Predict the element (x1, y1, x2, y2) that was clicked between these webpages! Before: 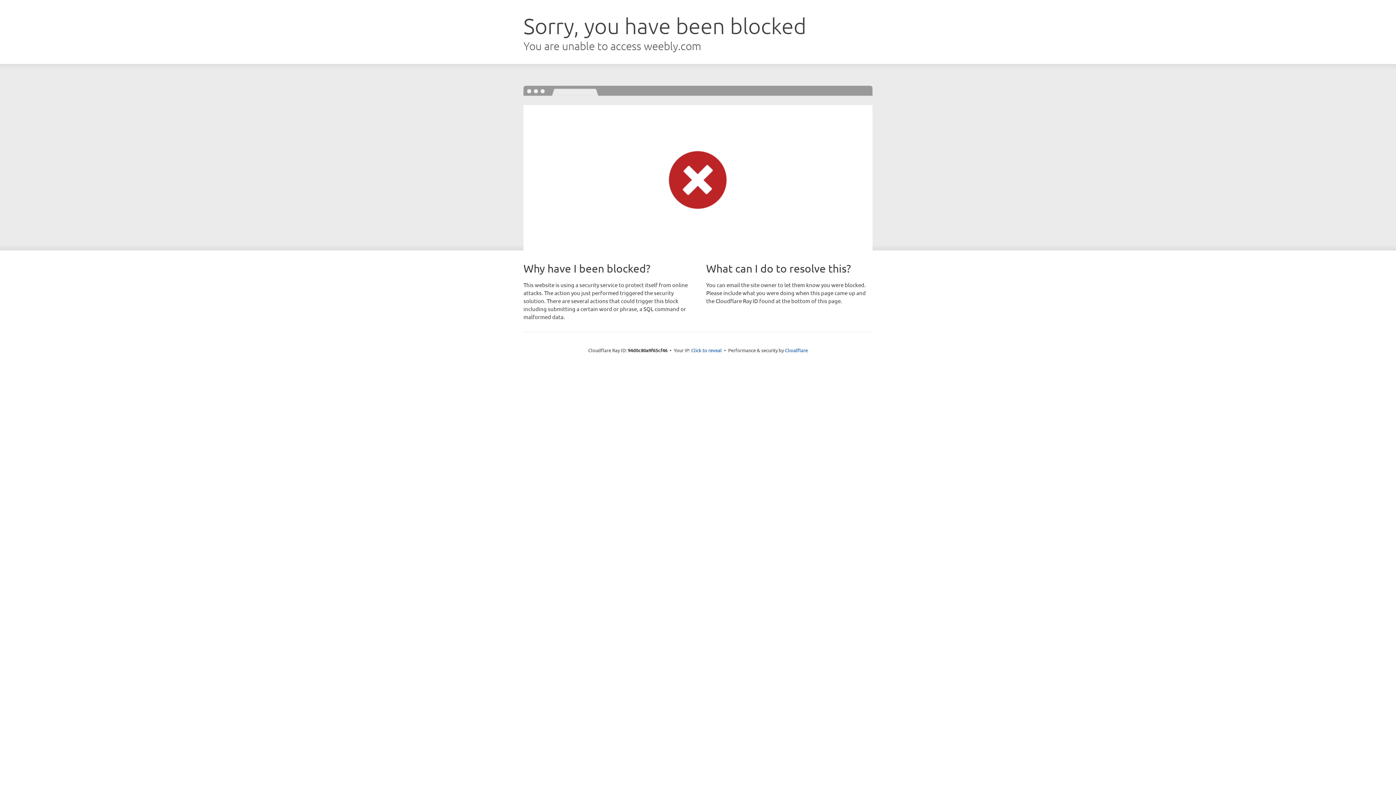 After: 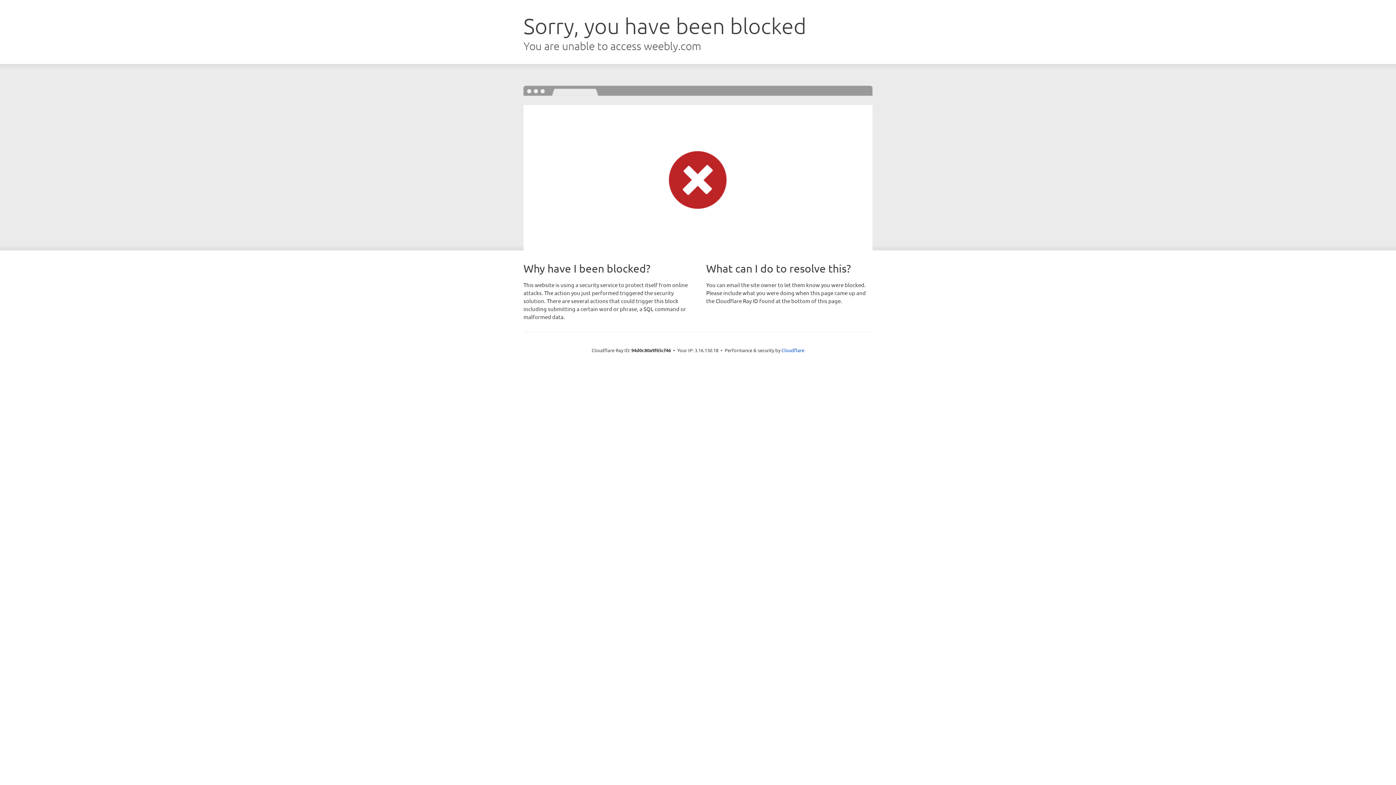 Action: bbox: (691, 346, 722, 353) label: Click to reveal